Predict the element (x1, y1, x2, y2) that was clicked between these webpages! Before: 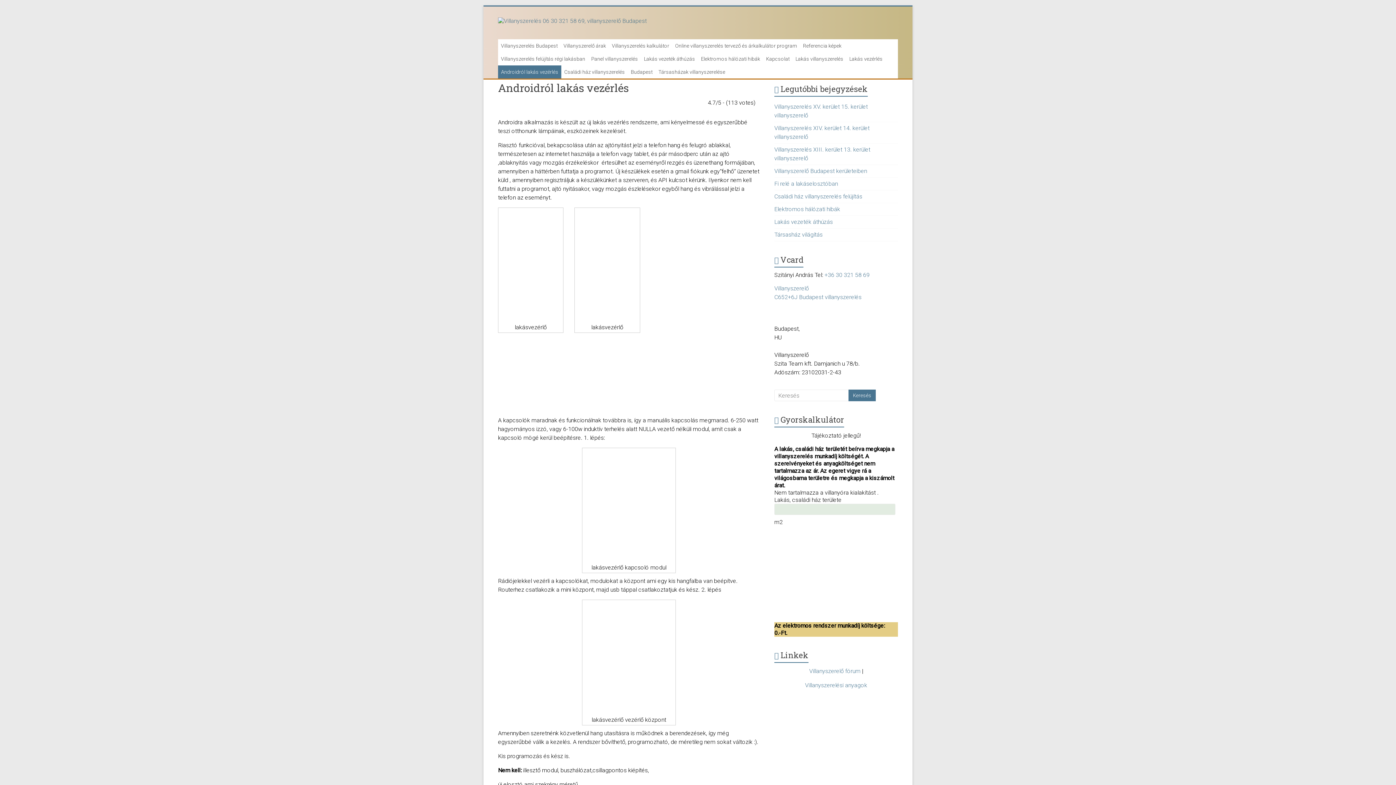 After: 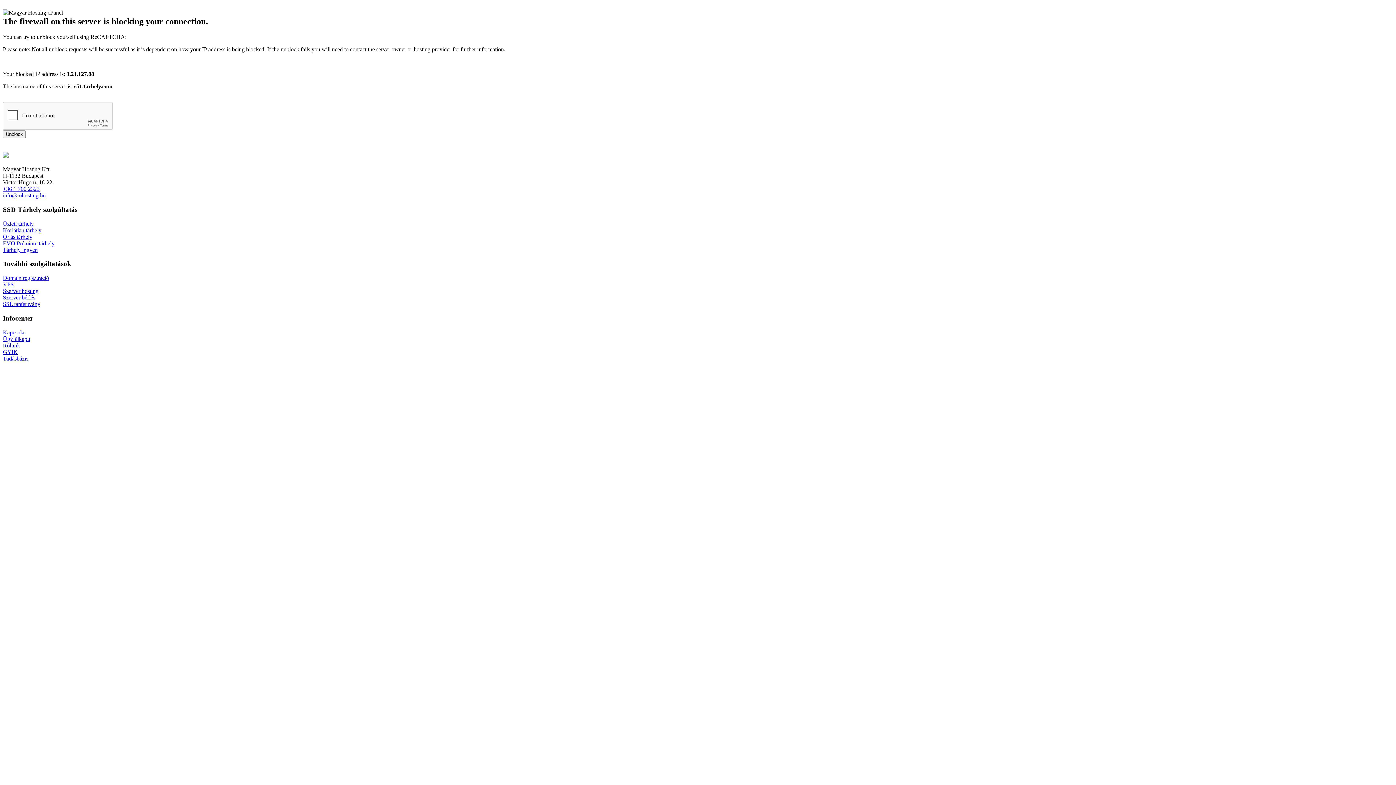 Action: bbox: (774, 285, 809, 292) label: Villanyszerelő